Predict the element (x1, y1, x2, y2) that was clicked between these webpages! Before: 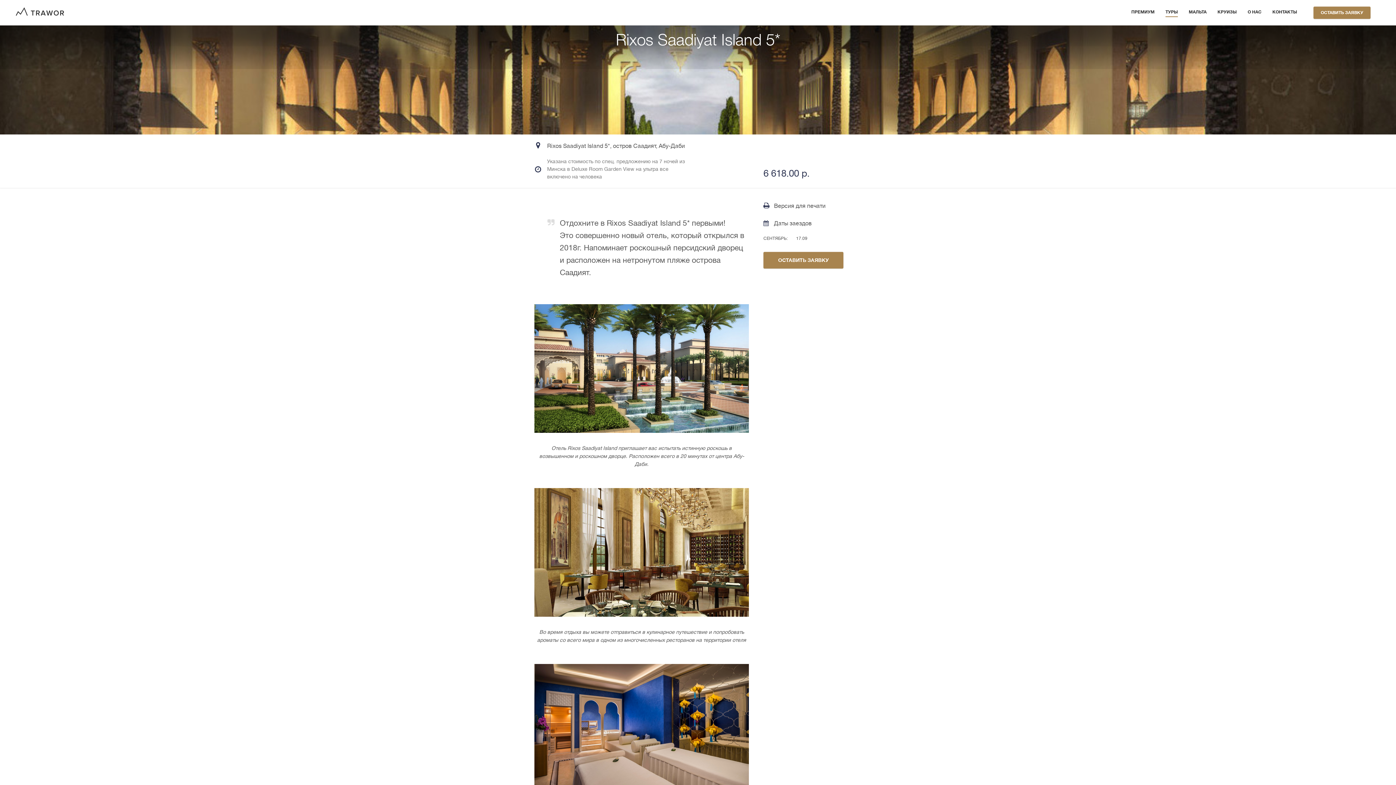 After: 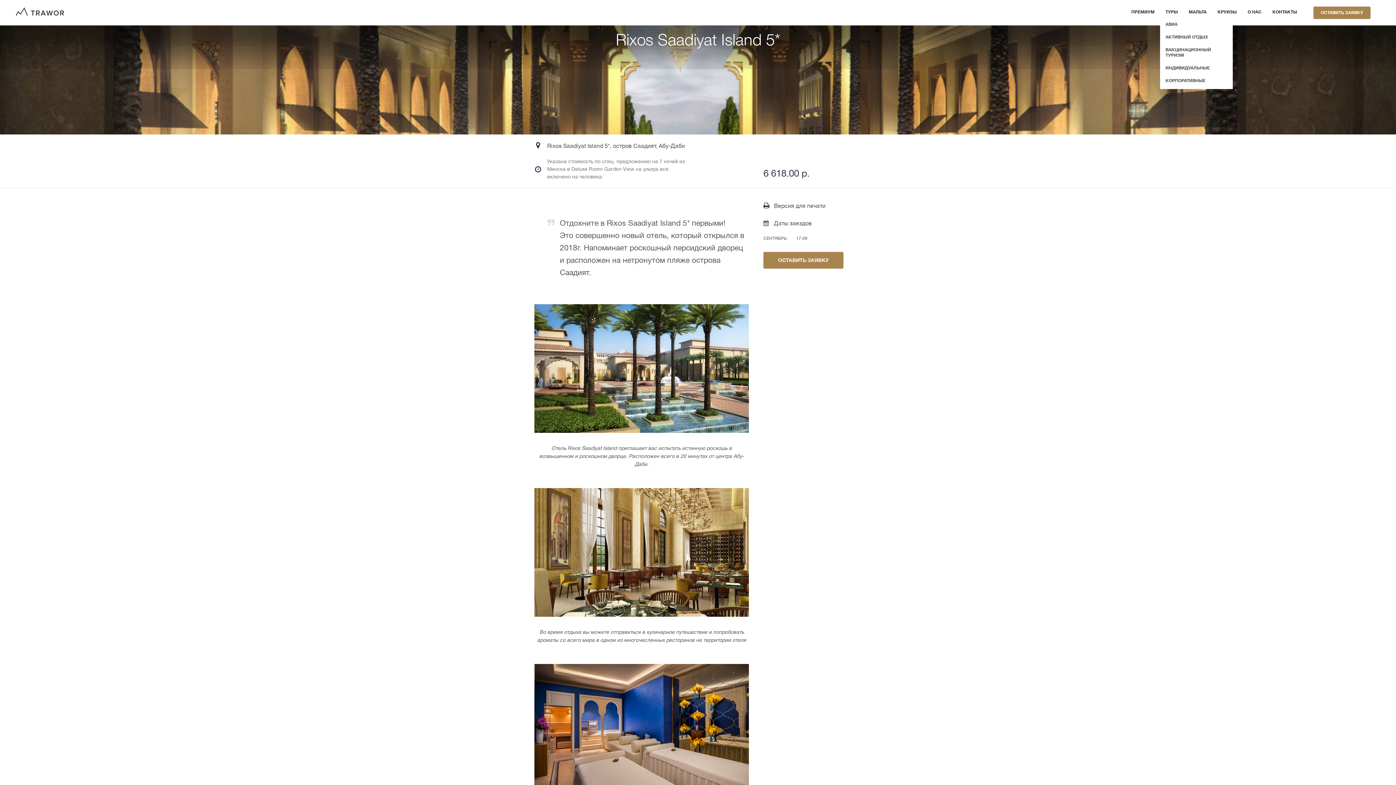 Action: label: ТУРЫ bbox: (1165, 9, 1178, 16)